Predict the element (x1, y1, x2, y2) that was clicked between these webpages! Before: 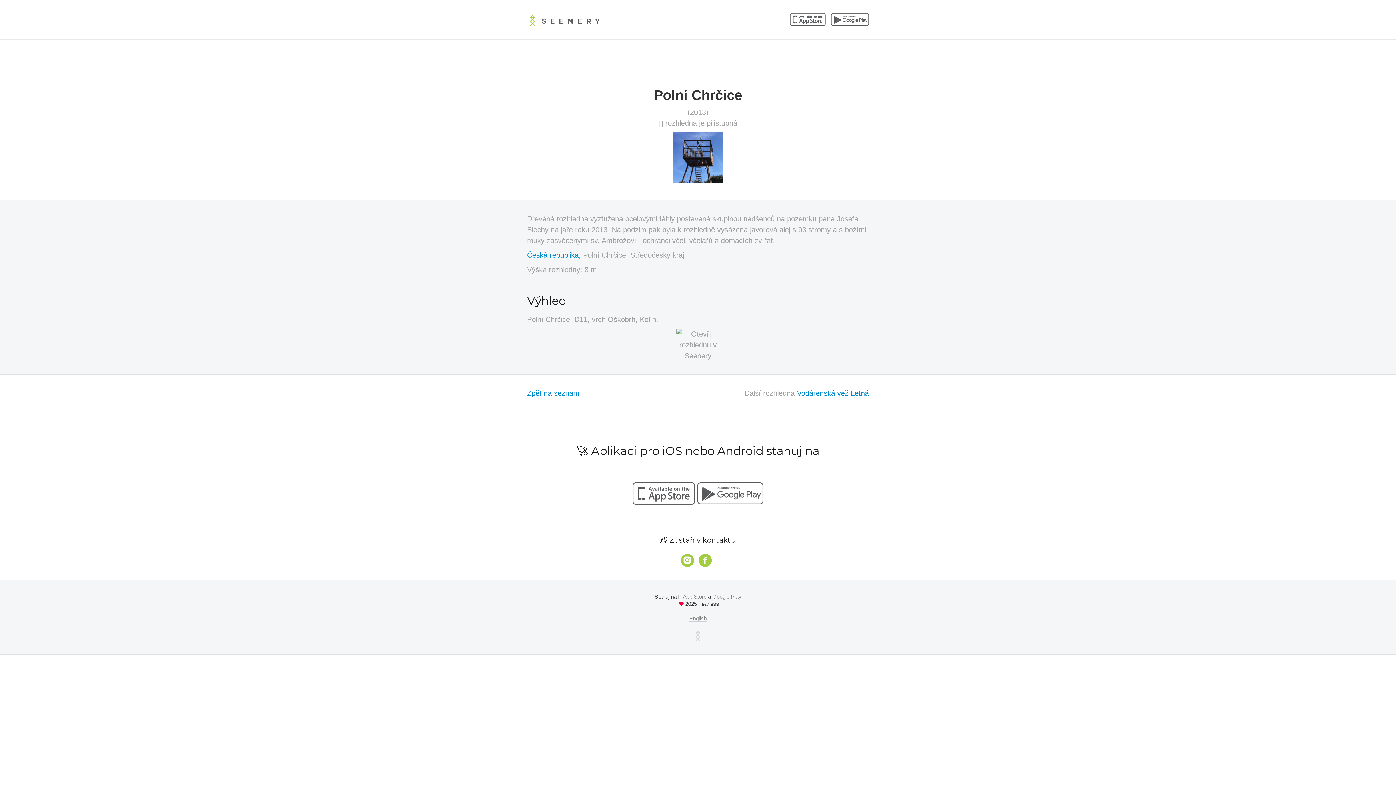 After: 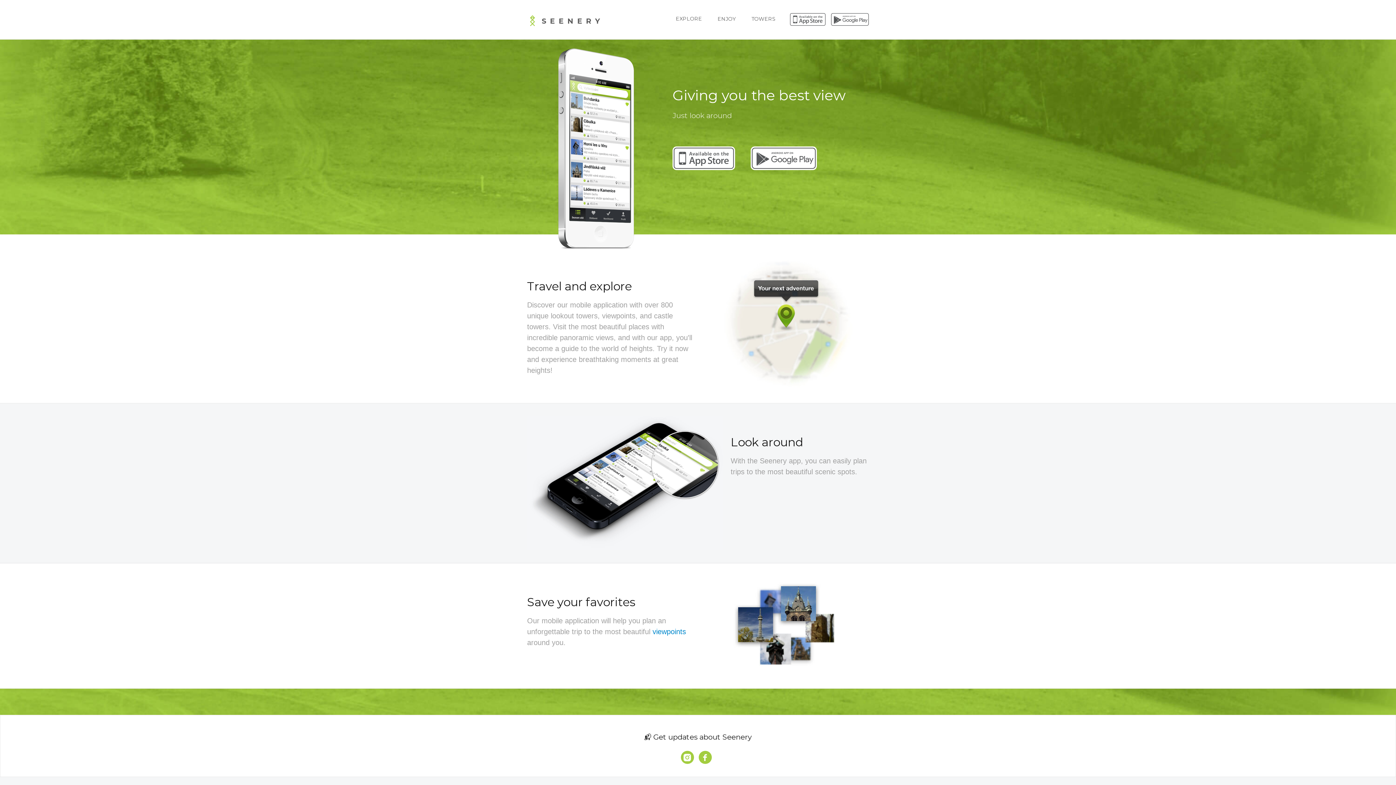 Action: bbox: (689, 615, 706, 622) label: English